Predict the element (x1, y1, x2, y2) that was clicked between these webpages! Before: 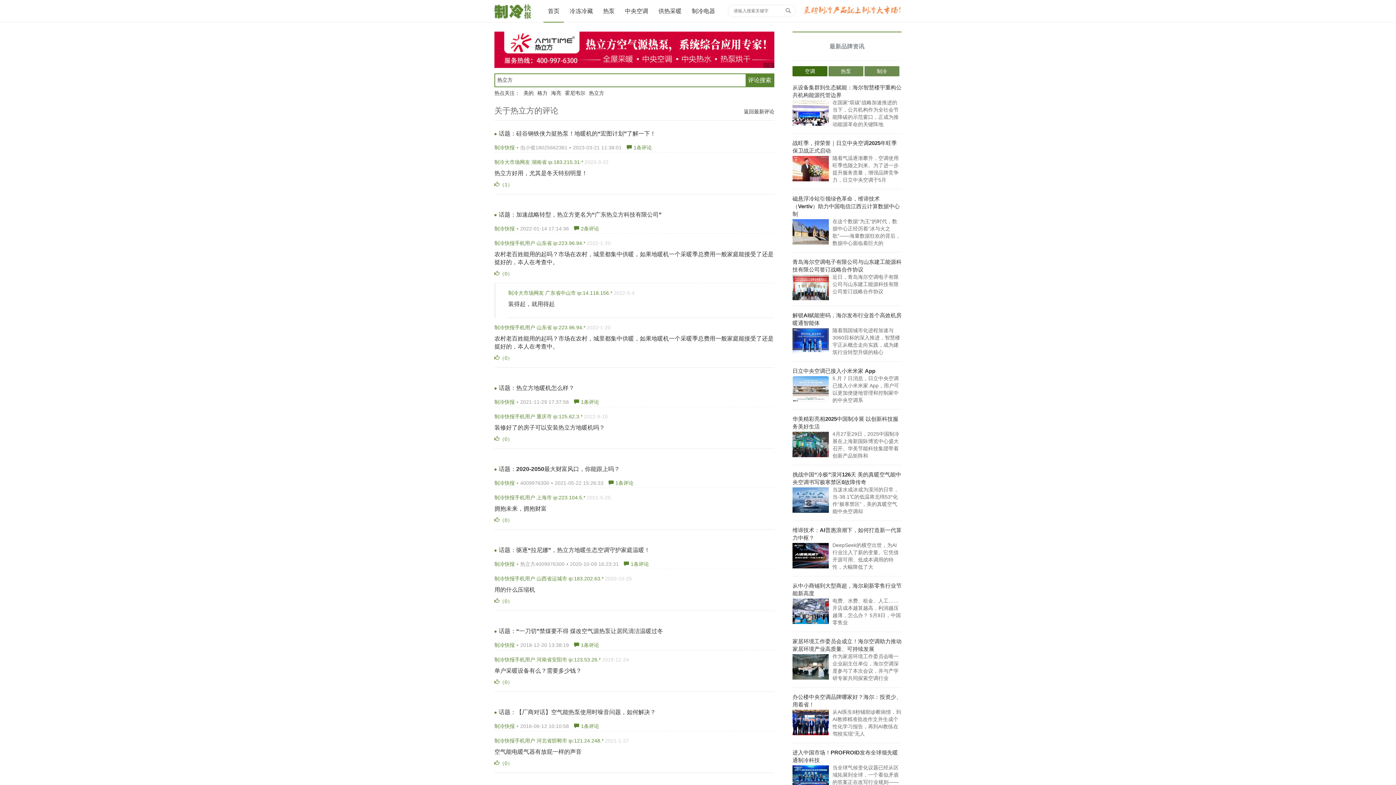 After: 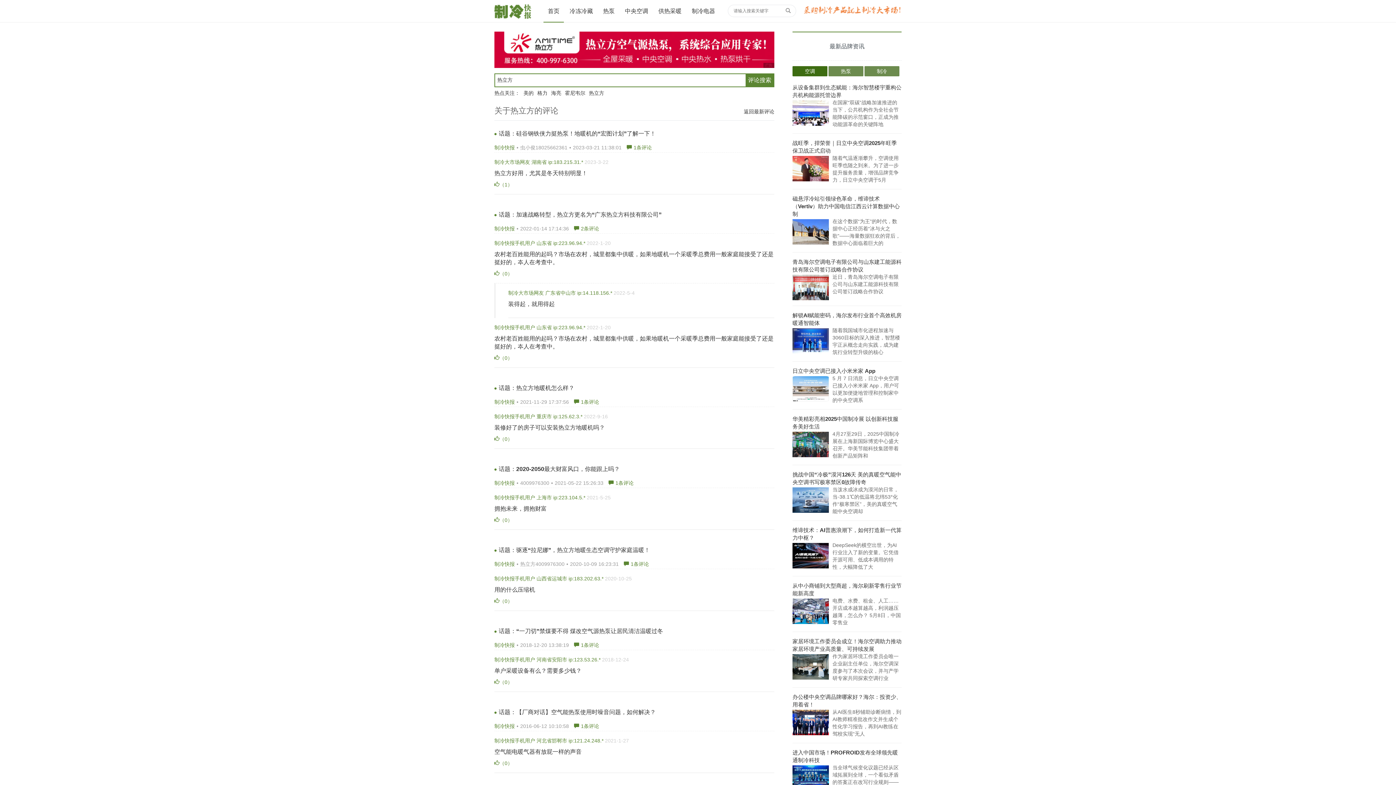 Action: bbox: (574, 225, 599, 231) label: 2条评论